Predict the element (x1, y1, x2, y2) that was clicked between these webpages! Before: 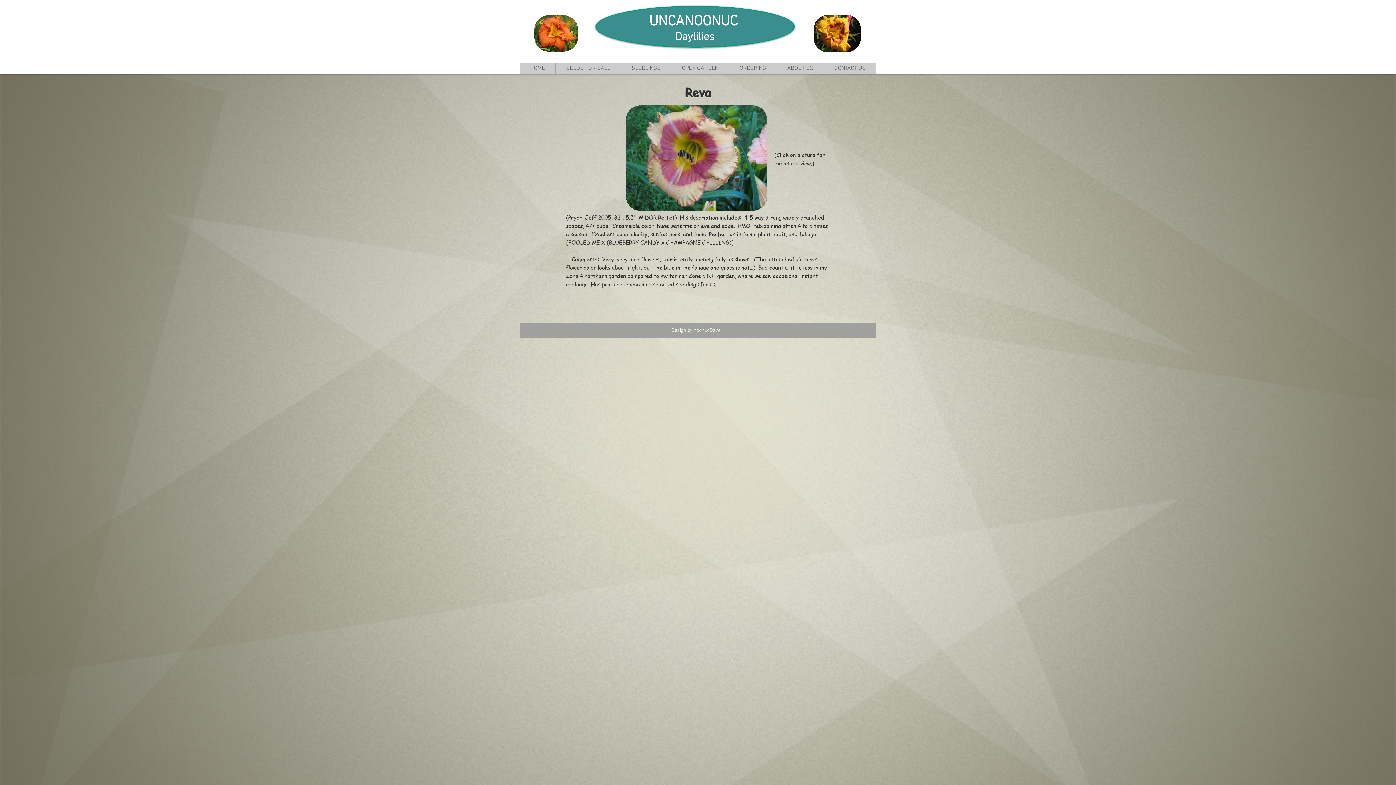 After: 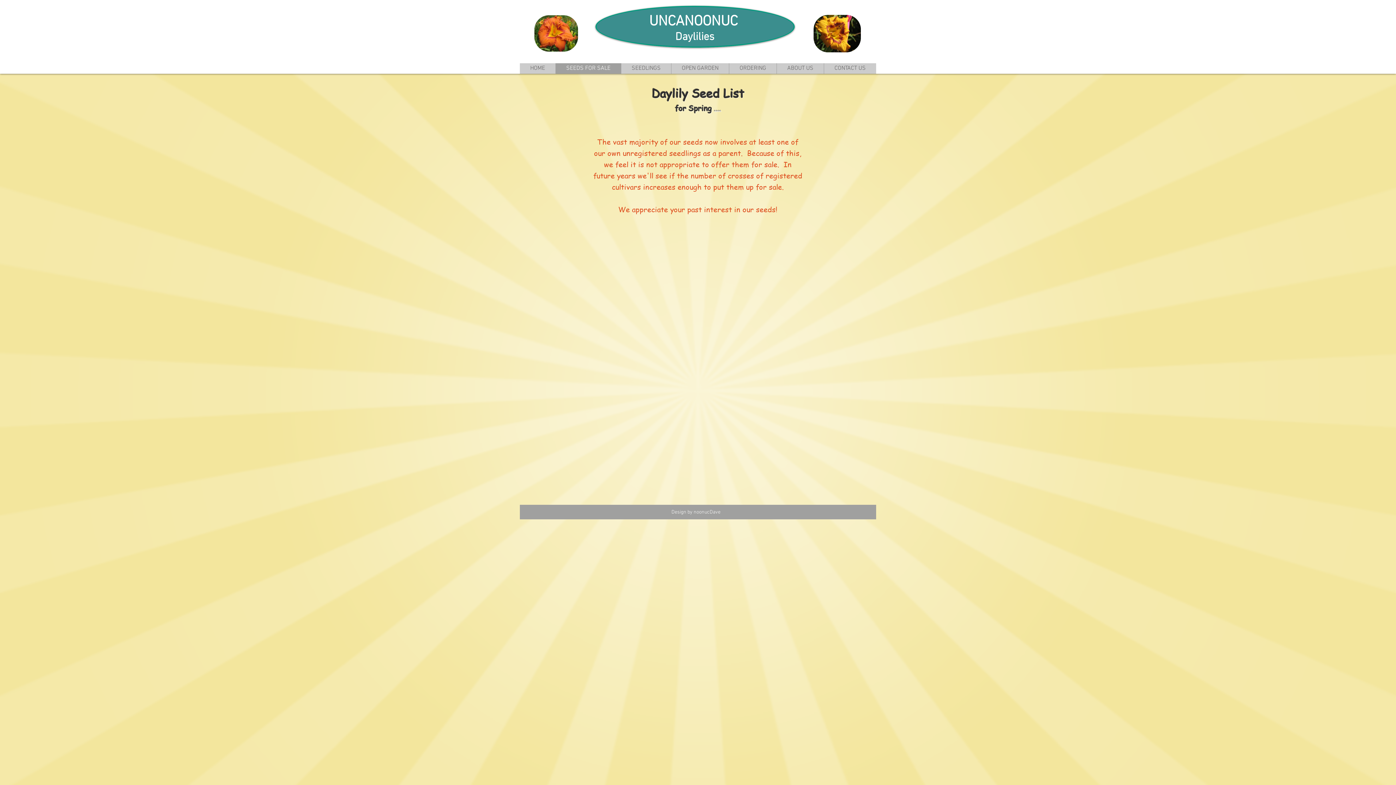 Action: bbox: (555, 63, 621, 73) label: SEEDS FOR SALE